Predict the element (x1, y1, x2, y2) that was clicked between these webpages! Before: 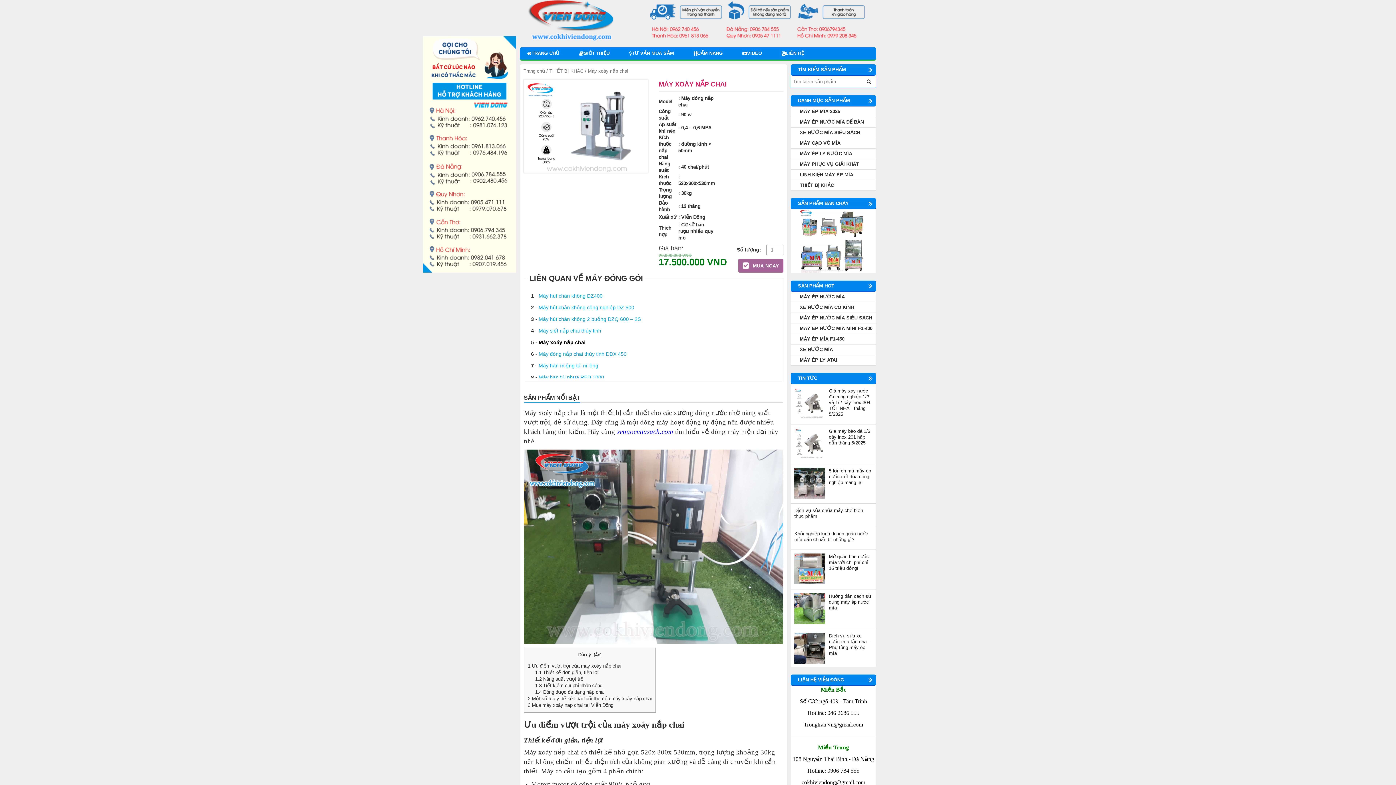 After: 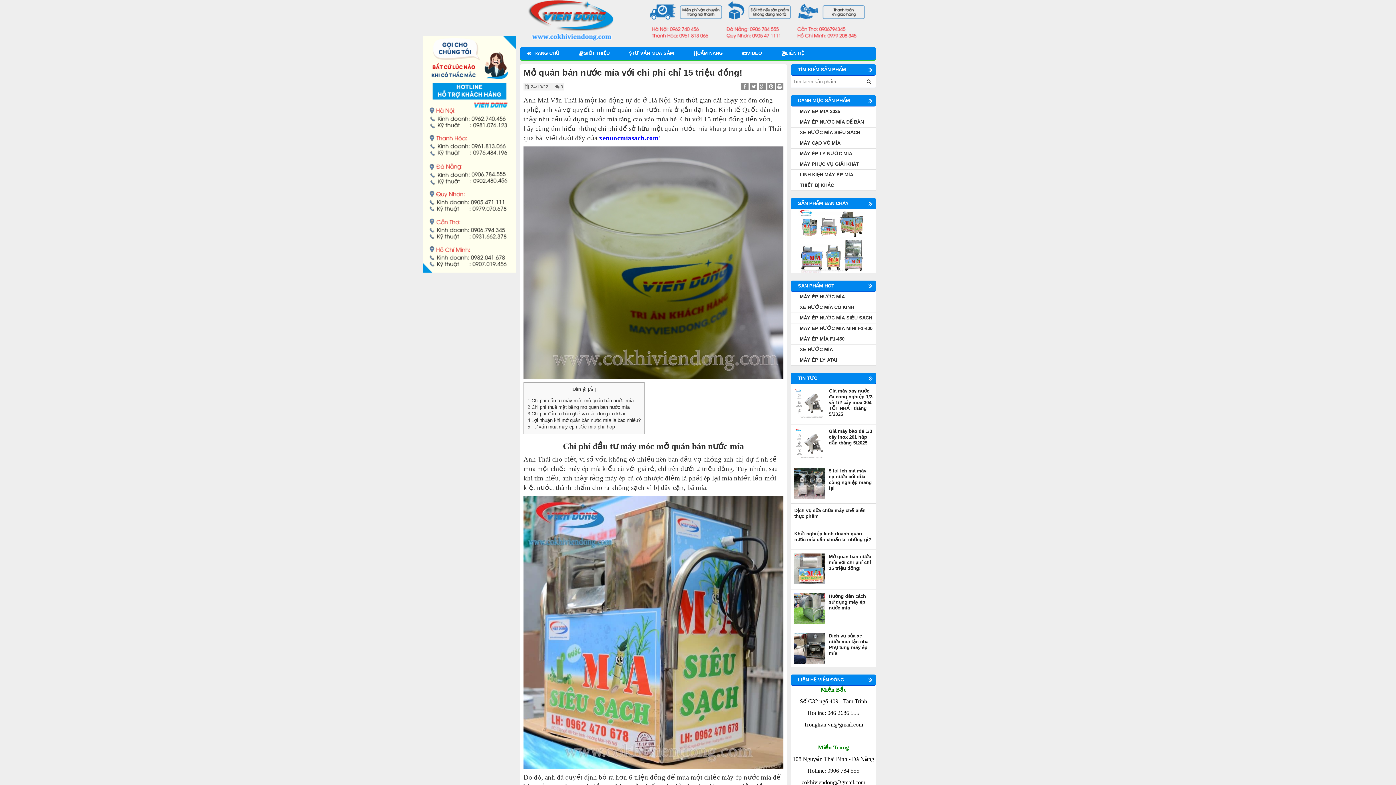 Action: label: Mở quán bán nước mía với chi phí chỉ 15 triệu đồng! bbox: (829, 554, 869, 571)